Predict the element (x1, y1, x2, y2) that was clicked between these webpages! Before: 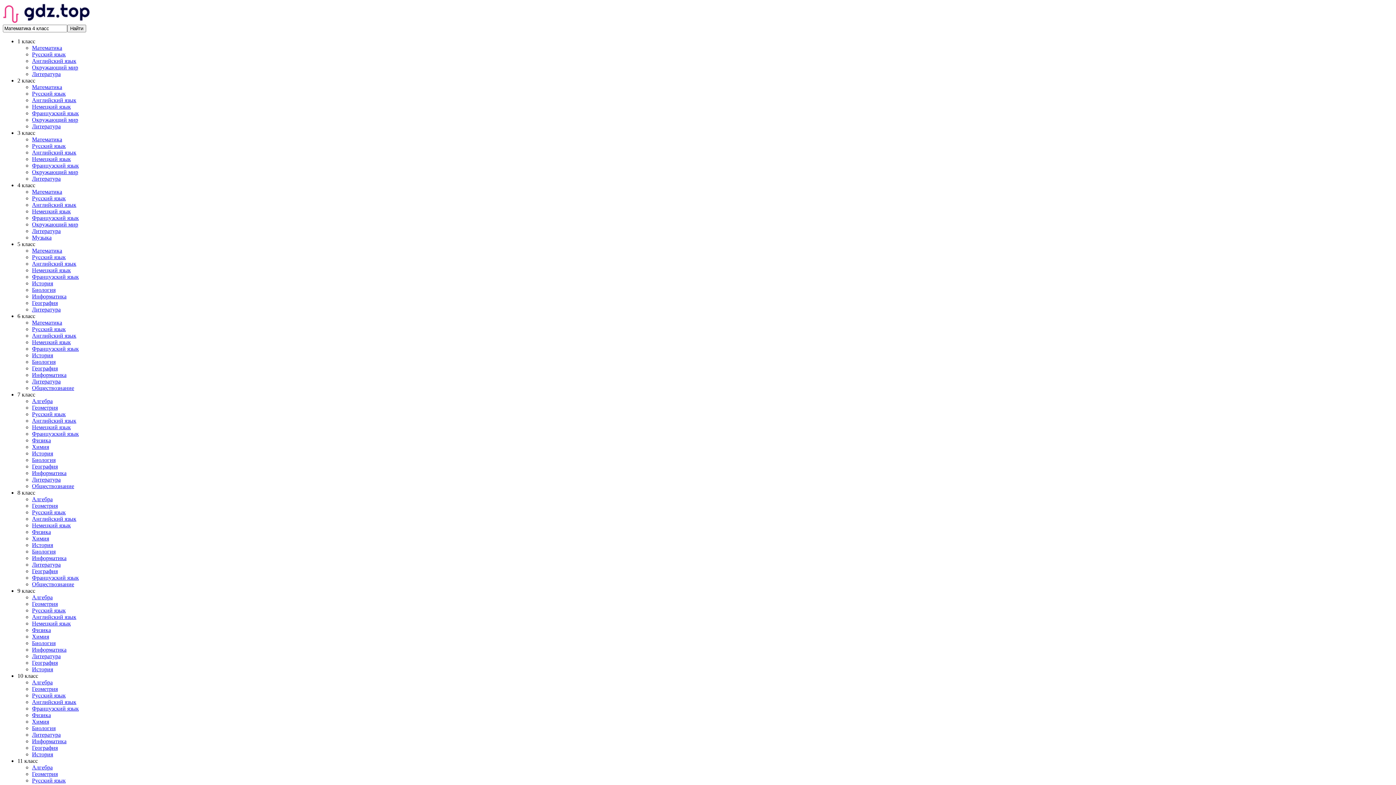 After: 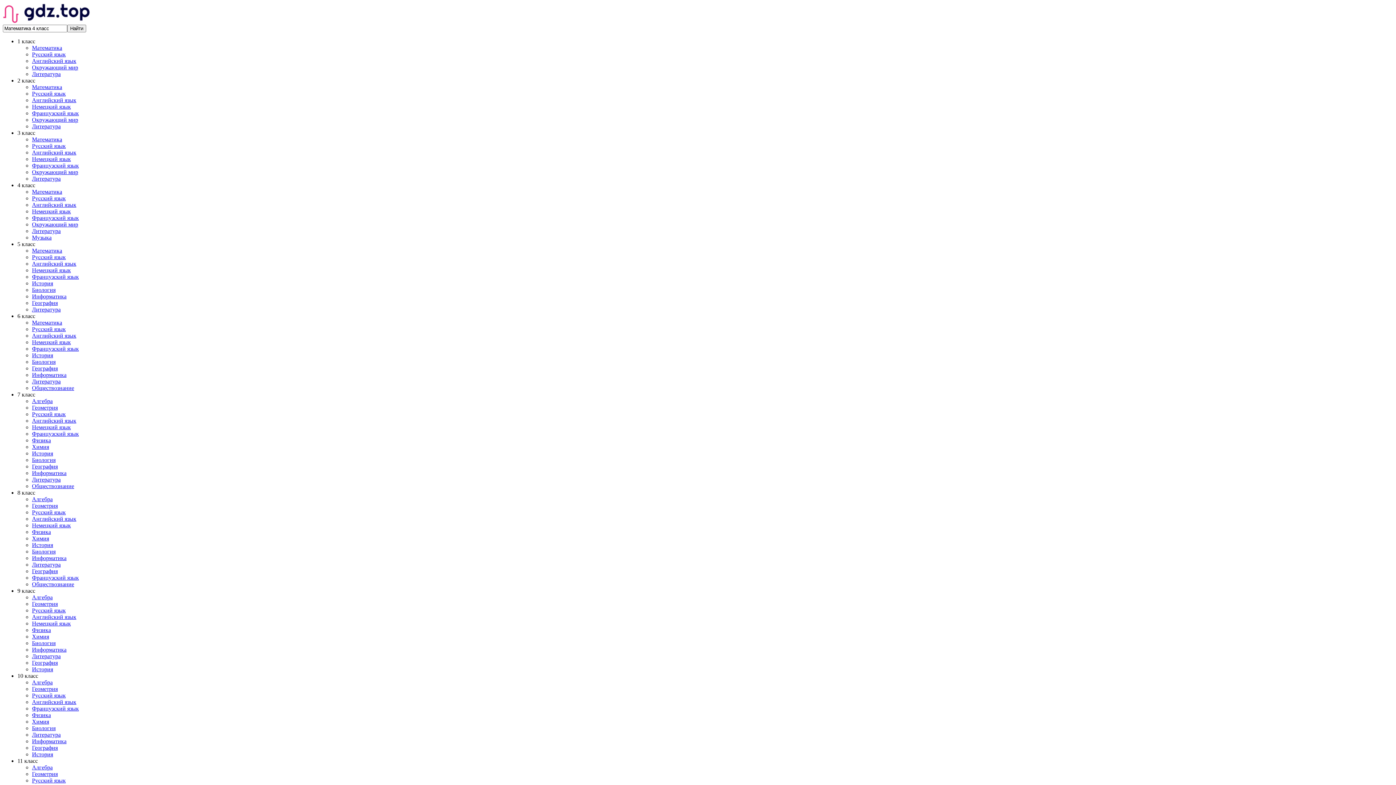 Action: label: Математика bbox: (32, 319, 62, 325)